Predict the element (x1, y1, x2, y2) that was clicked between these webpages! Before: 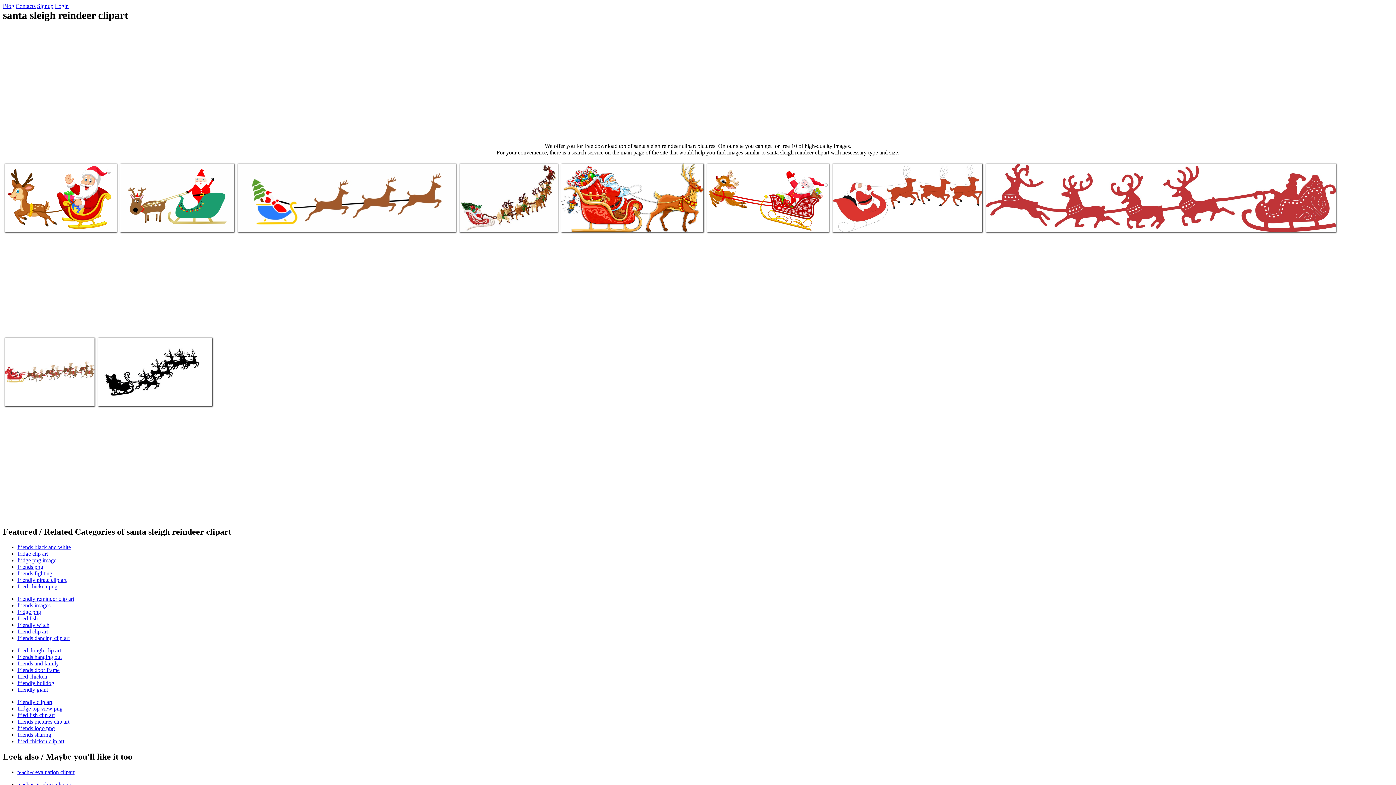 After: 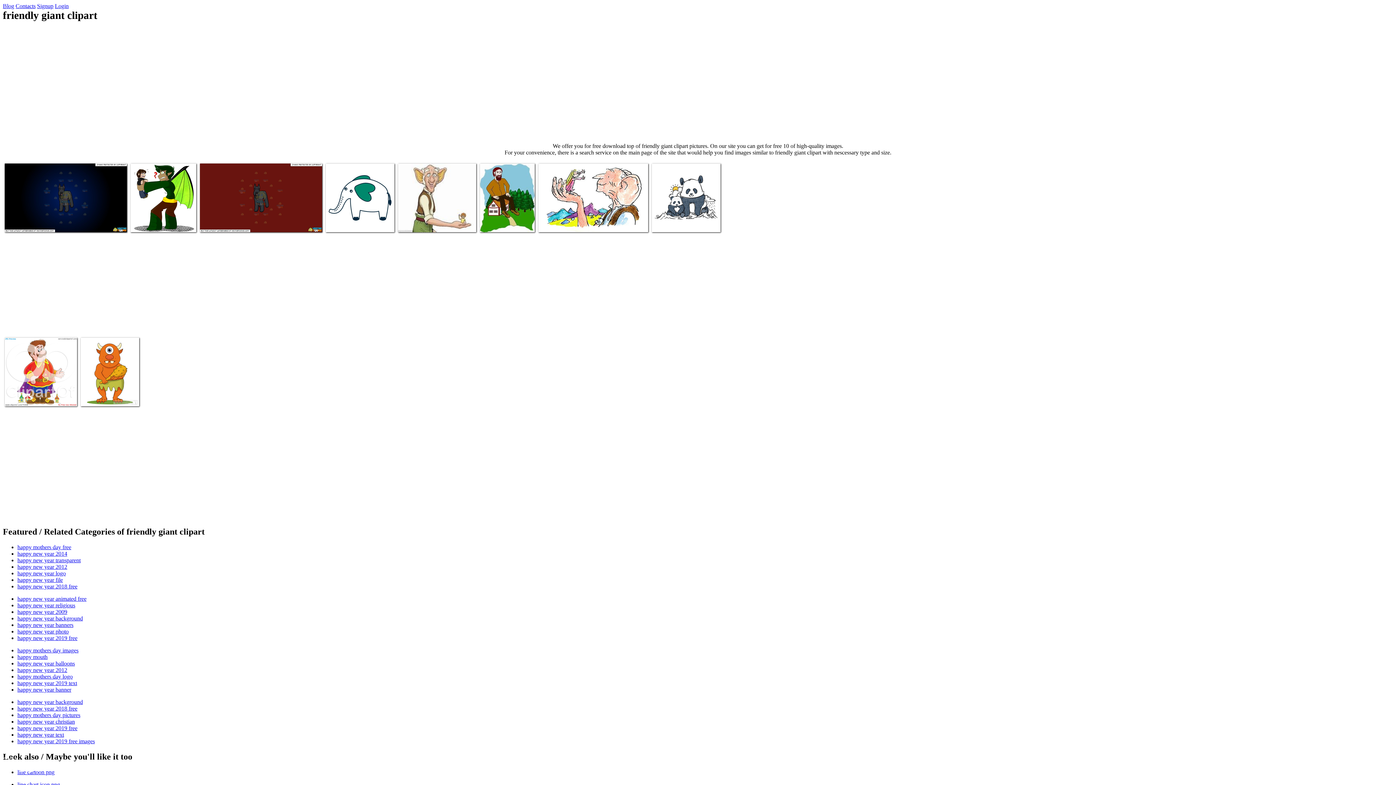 Action: bbox: (17, 687, 48, 693) label: friendly giant